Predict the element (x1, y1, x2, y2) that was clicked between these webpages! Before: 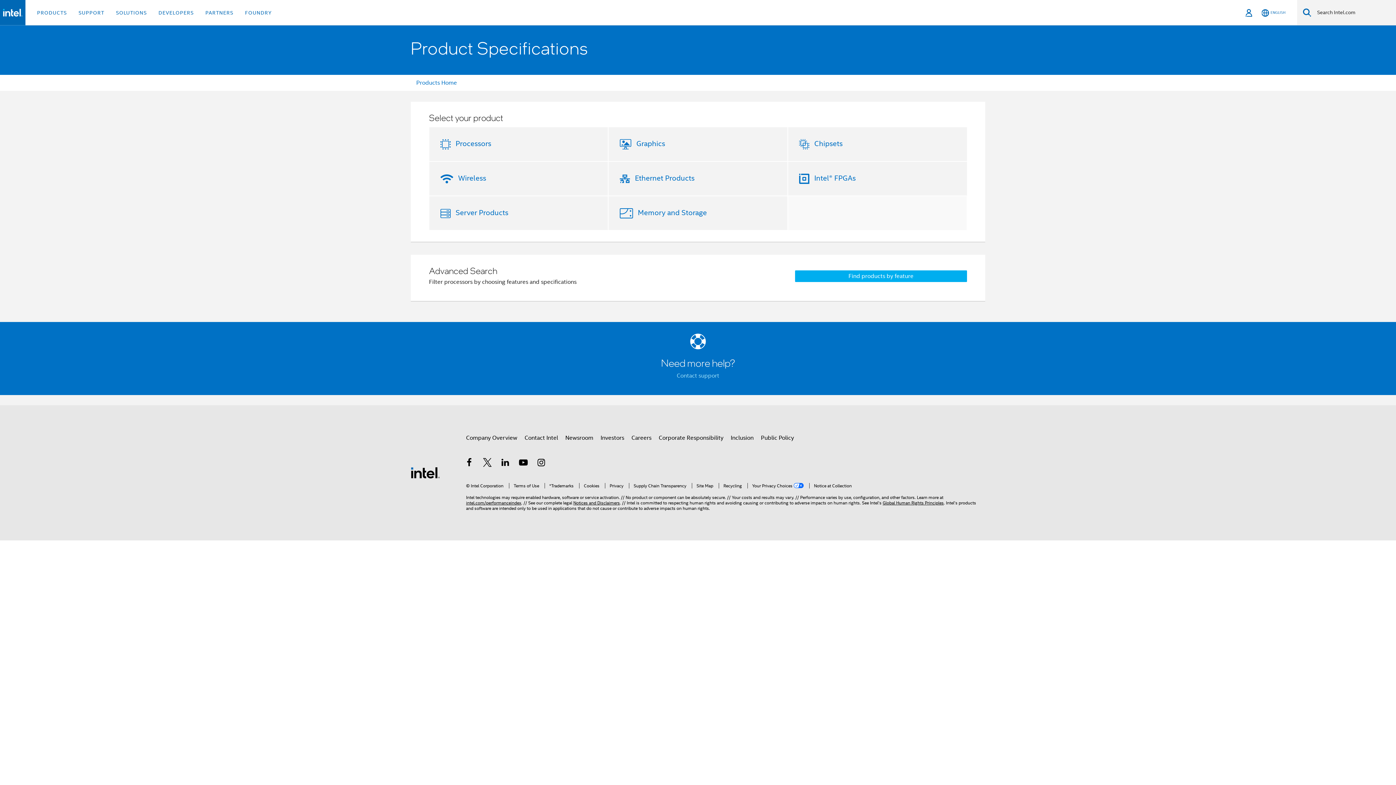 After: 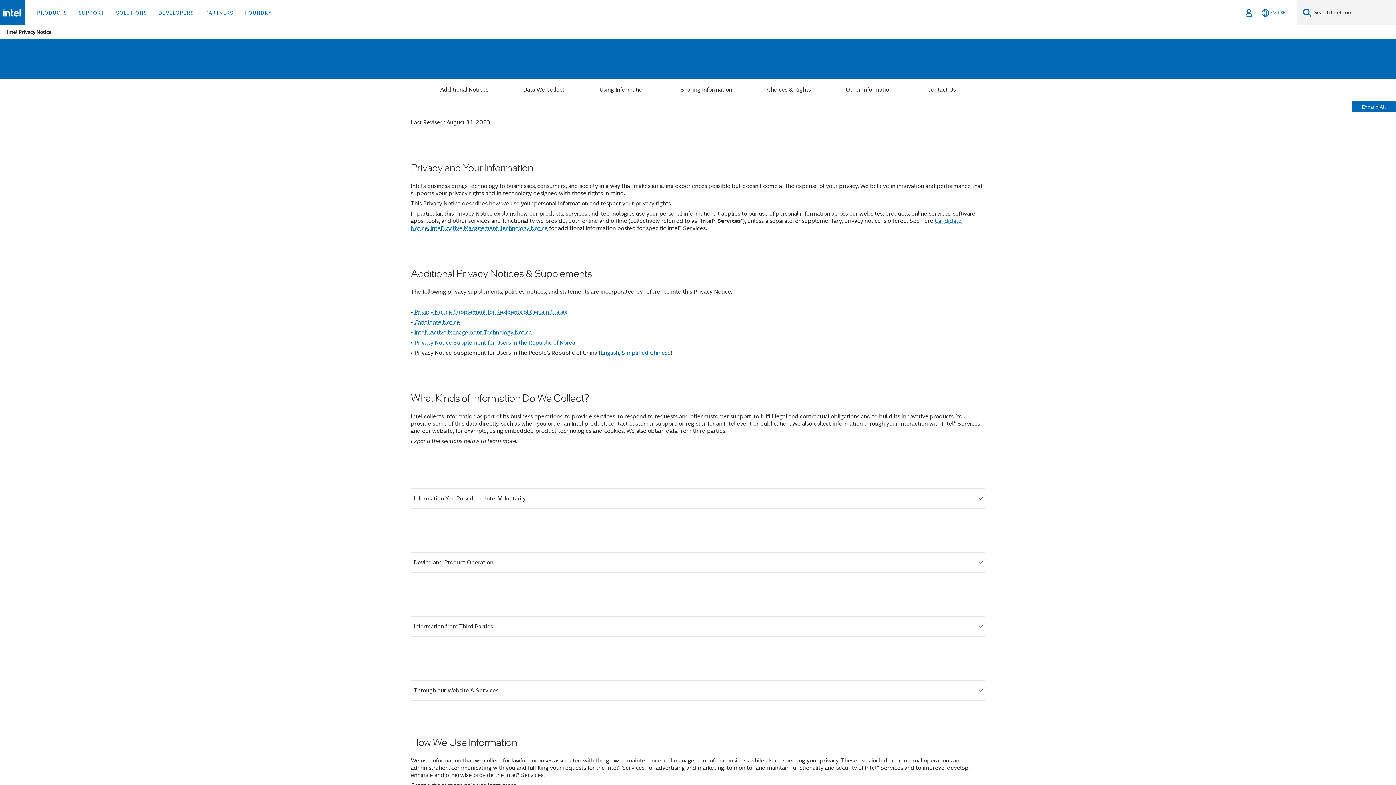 Action: label: Privacy bbox: (605, 483, 623, 488)